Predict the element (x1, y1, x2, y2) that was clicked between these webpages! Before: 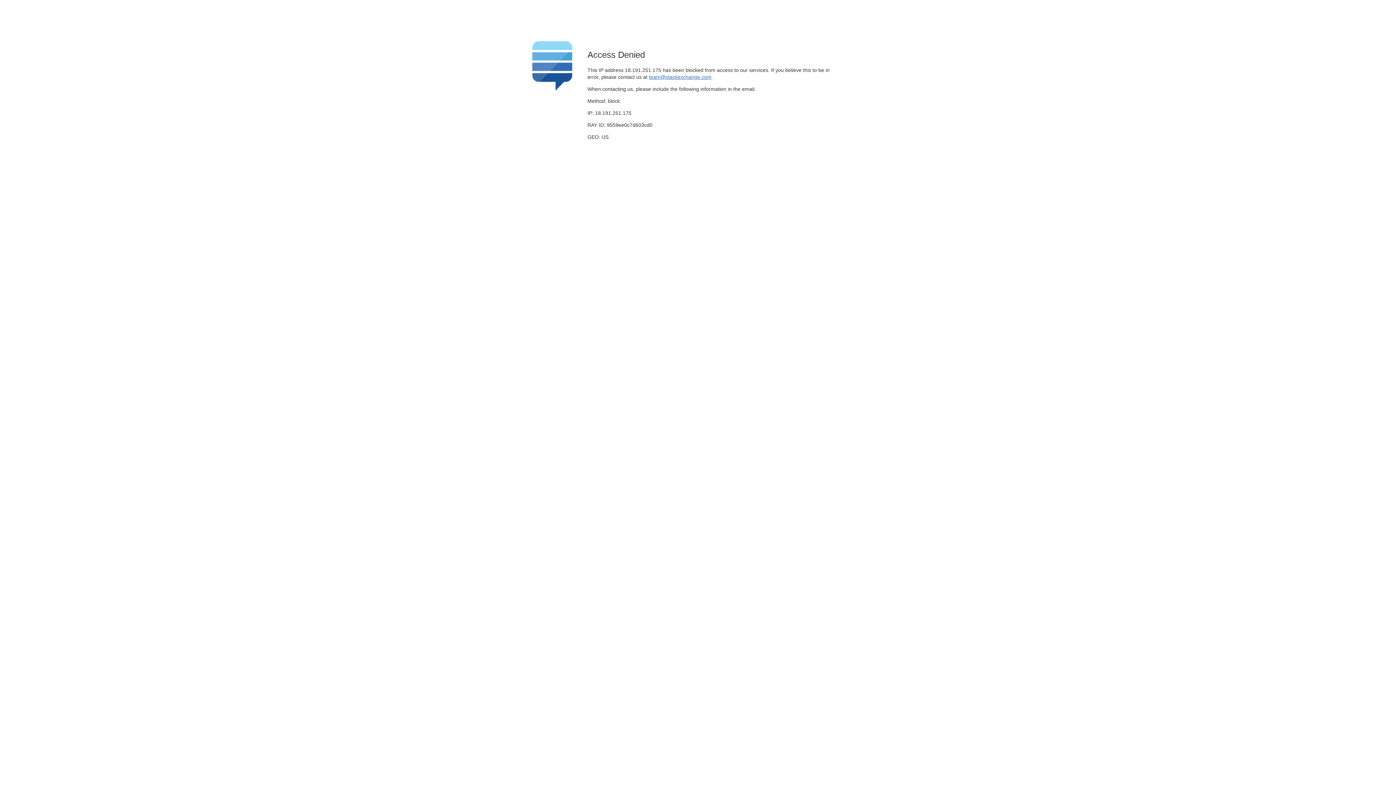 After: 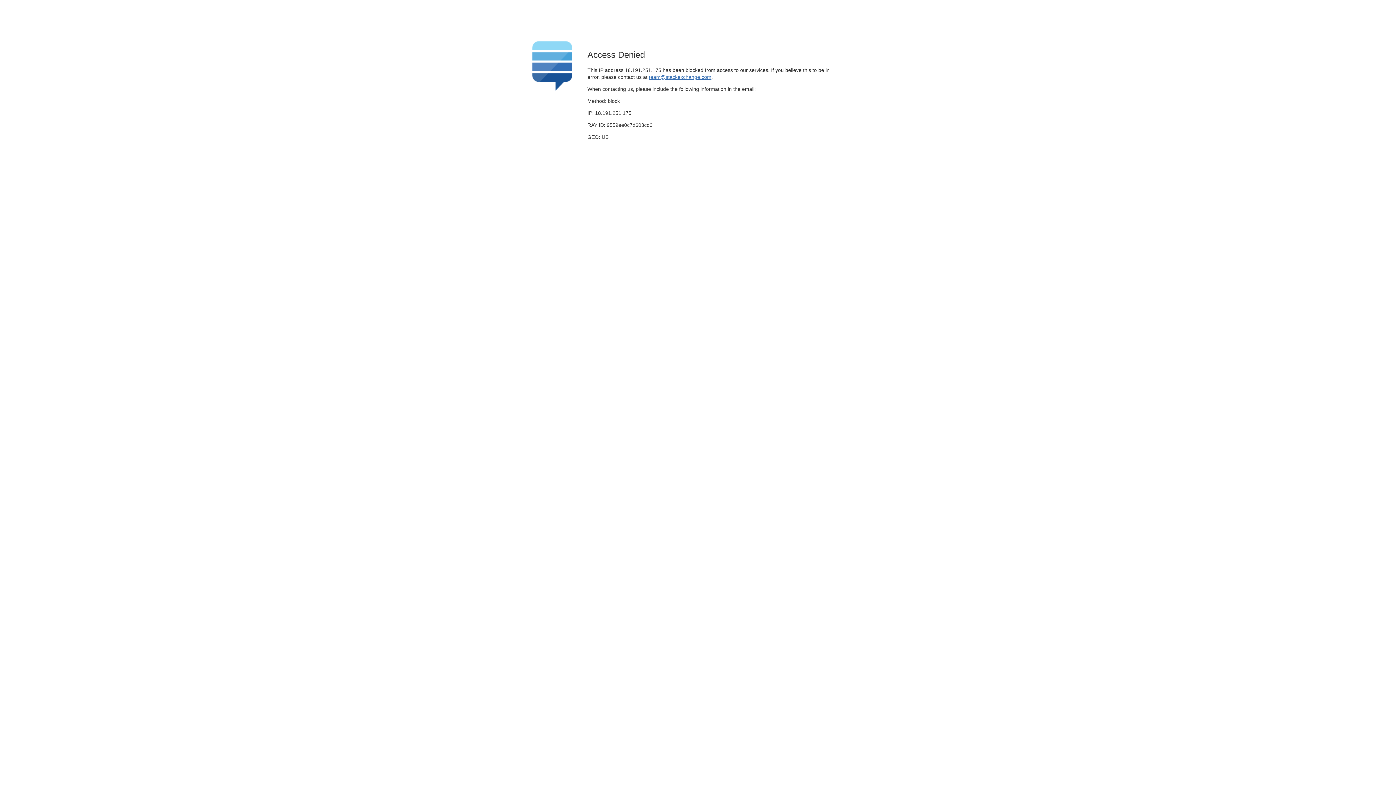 Action: label: team@stackexchange.com bbox: (649, 74, 711, 79)